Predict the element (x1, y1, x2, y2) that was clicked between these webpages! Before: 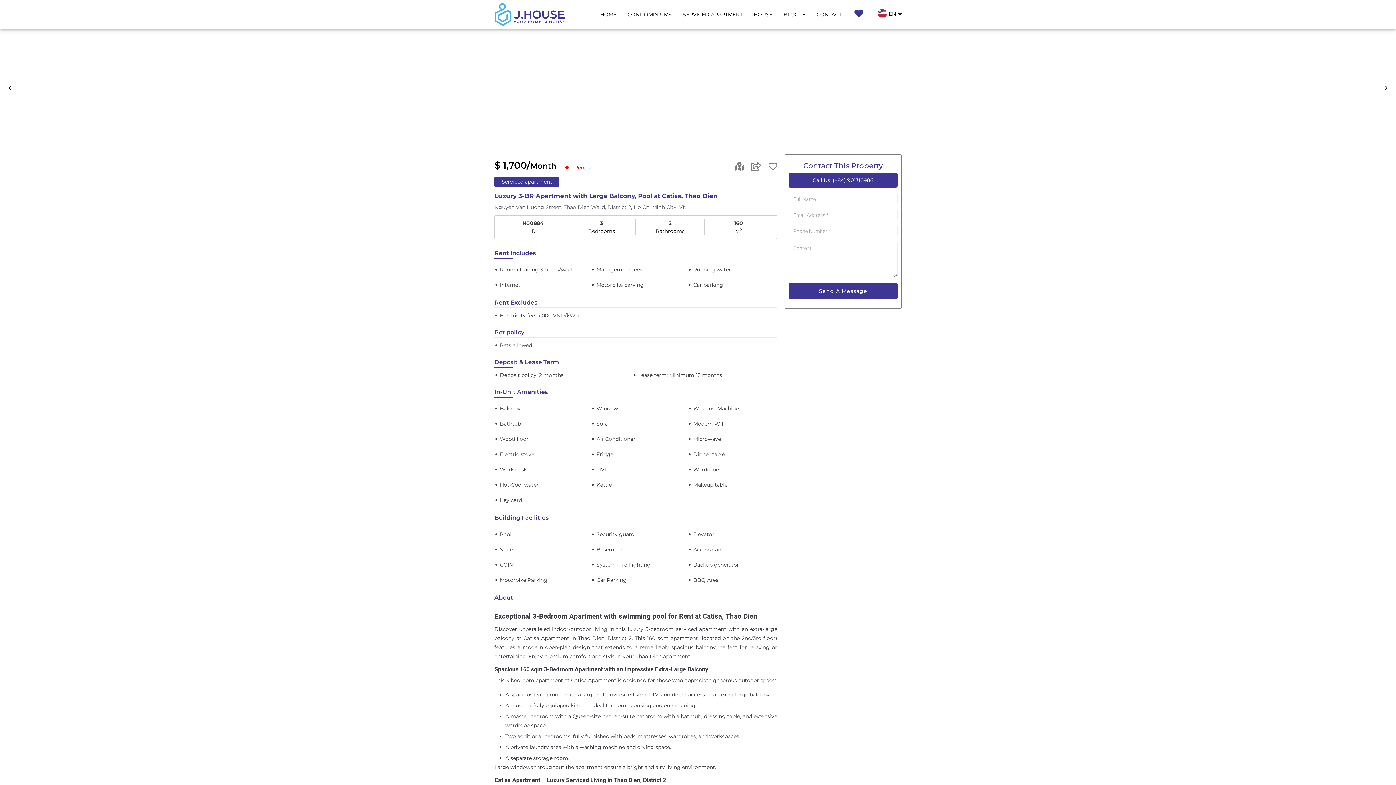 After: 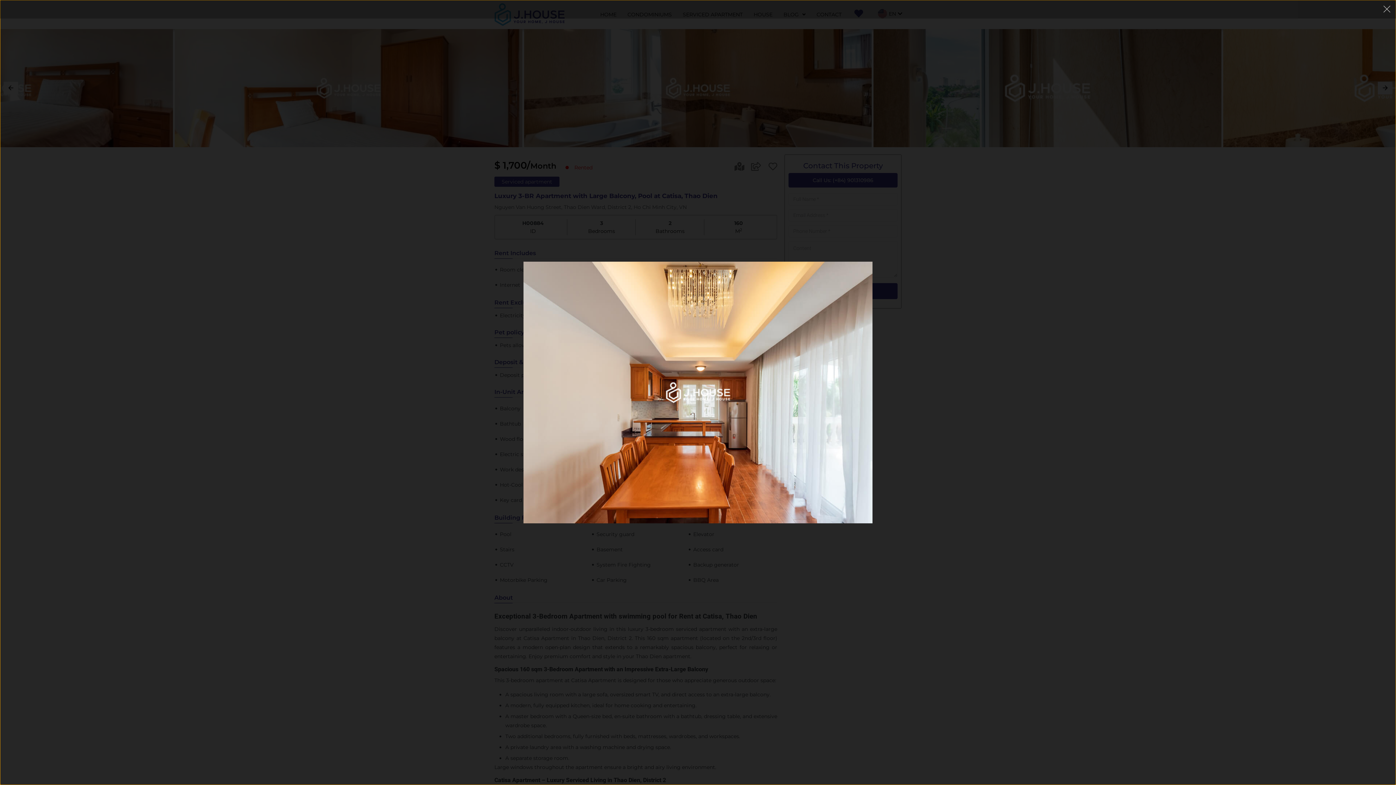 Action: bbox: (349, 29, 697, 147)